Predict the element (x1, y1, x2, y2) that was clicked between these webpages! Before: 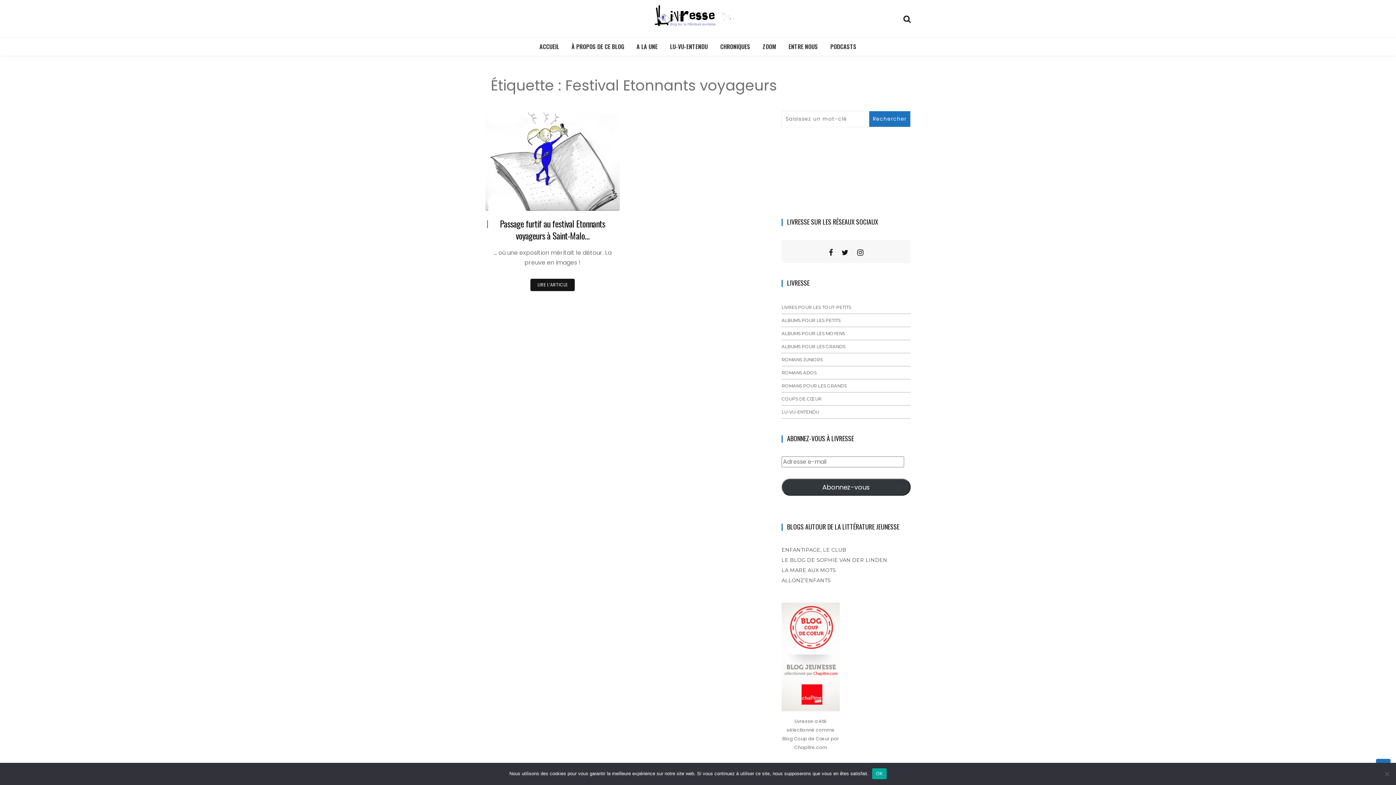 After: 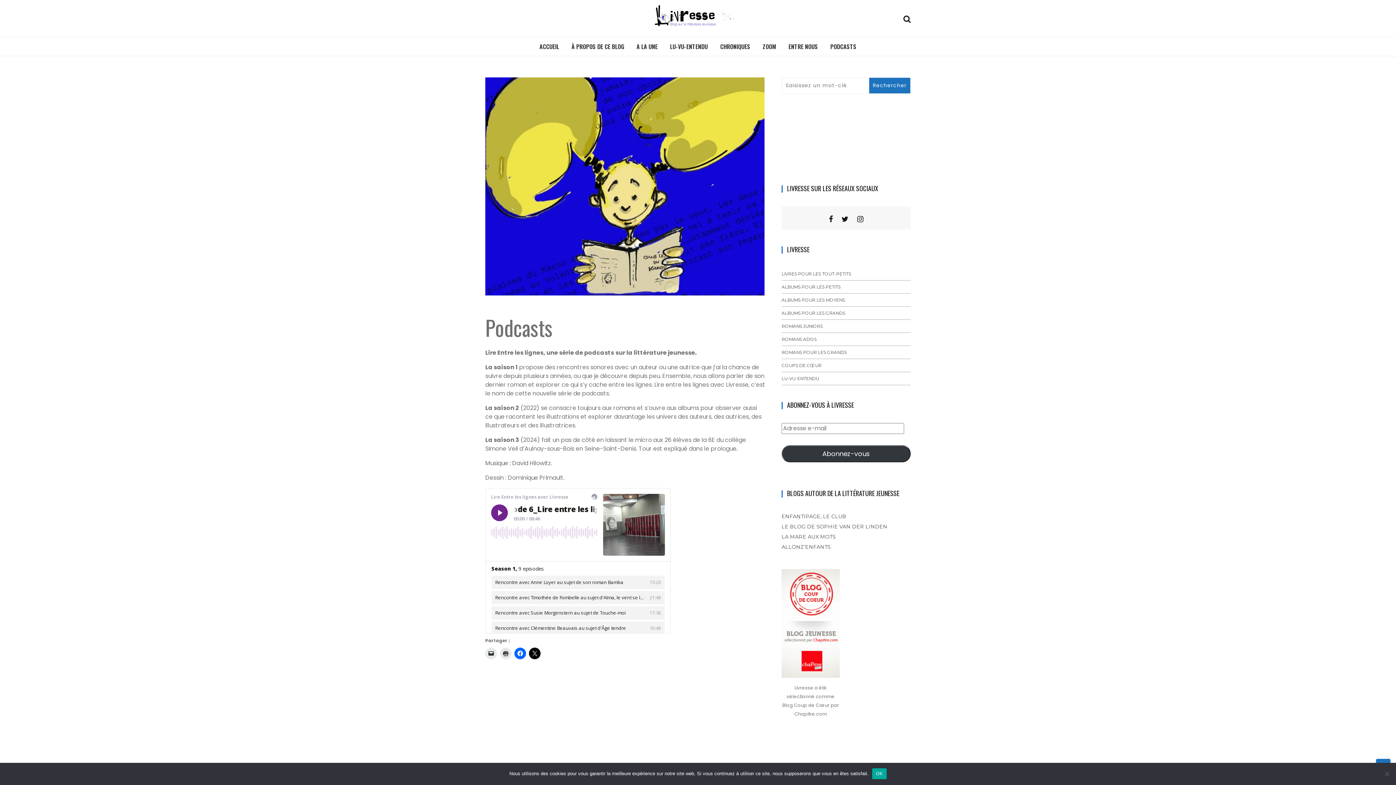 Action: bbox: (825, 37, 862, 55) label: PODCASTS